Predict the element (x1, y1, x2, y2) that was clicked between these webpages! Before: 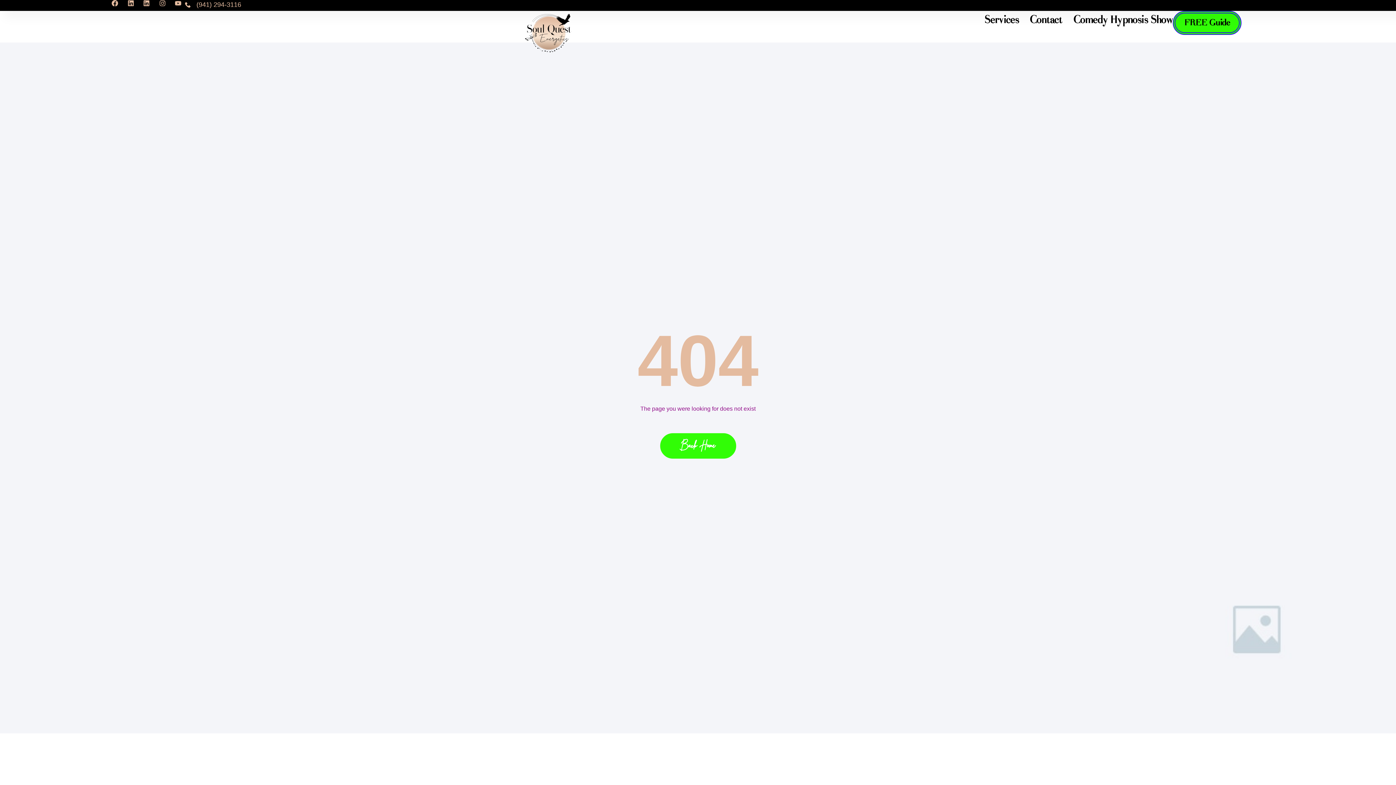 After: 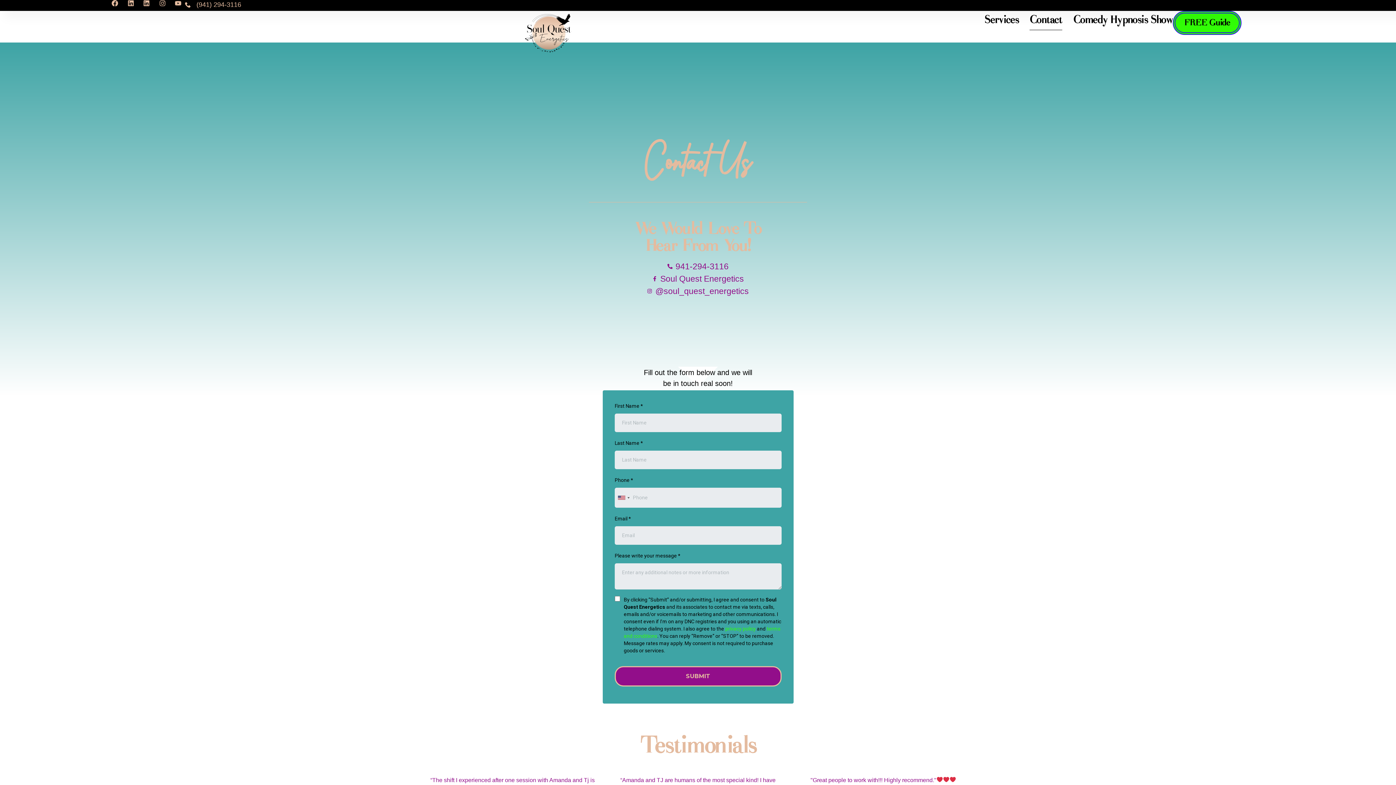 Action: bbox: (1029, 10, 1062, 30) label: Contact